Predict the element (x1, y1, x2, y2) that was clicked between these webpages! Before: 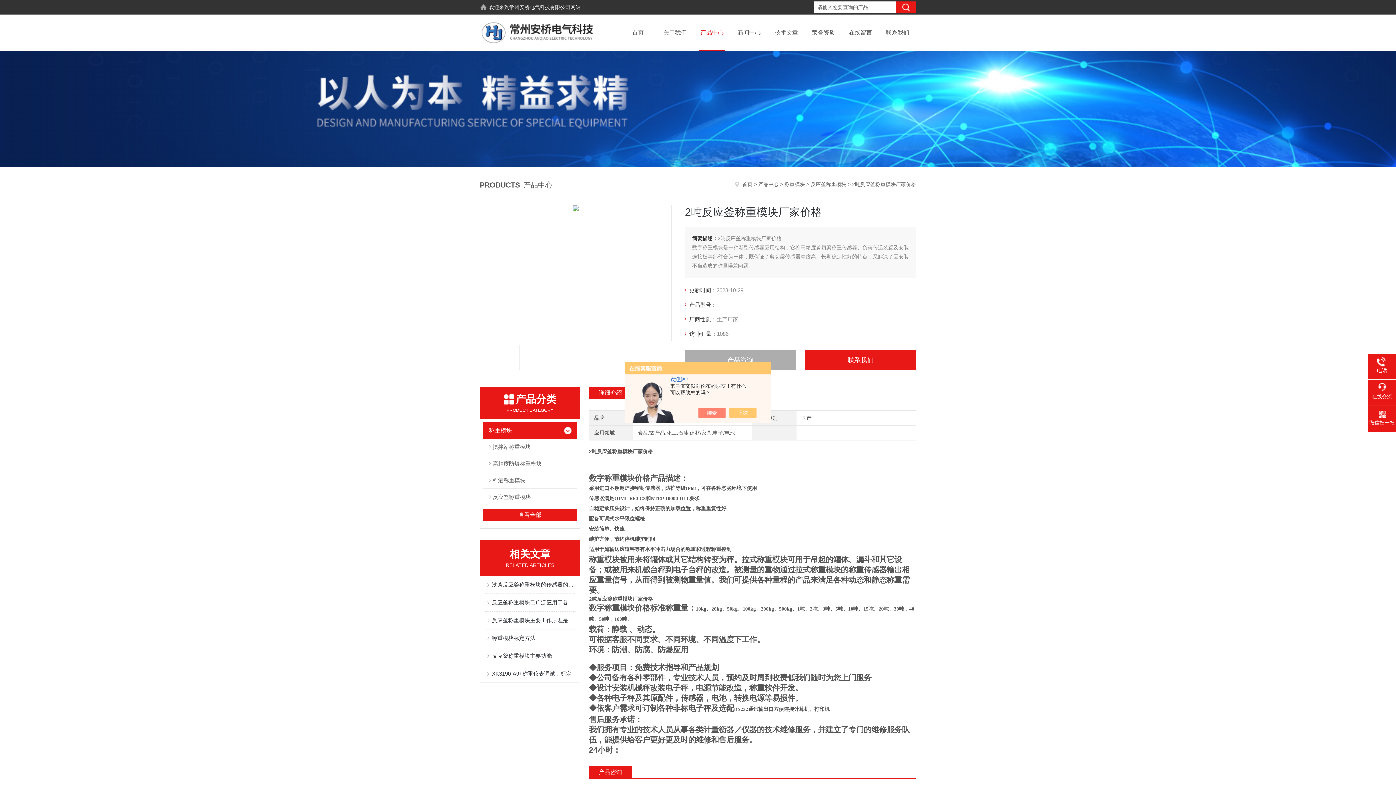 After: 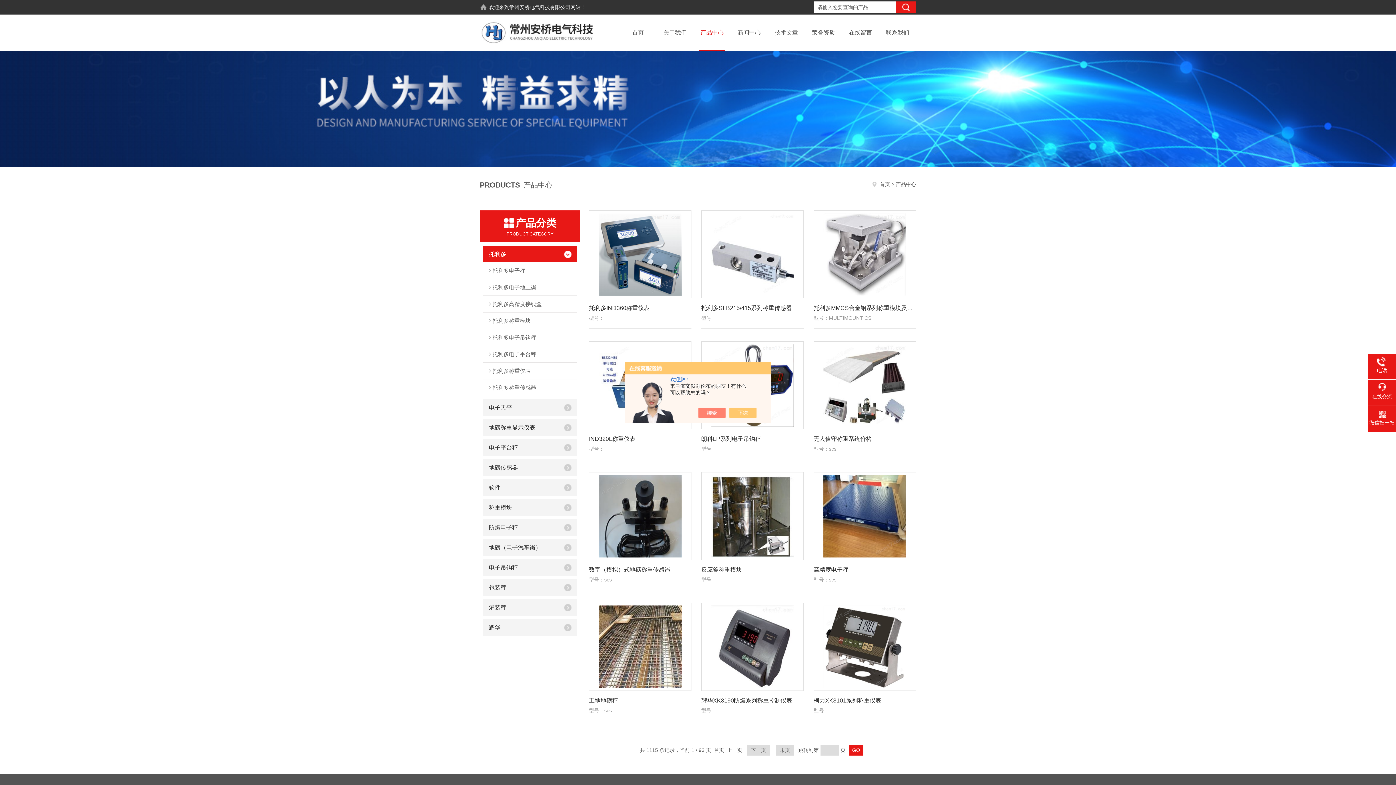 Action: bbox: (483, 509, 576, 521) label: 查看全部